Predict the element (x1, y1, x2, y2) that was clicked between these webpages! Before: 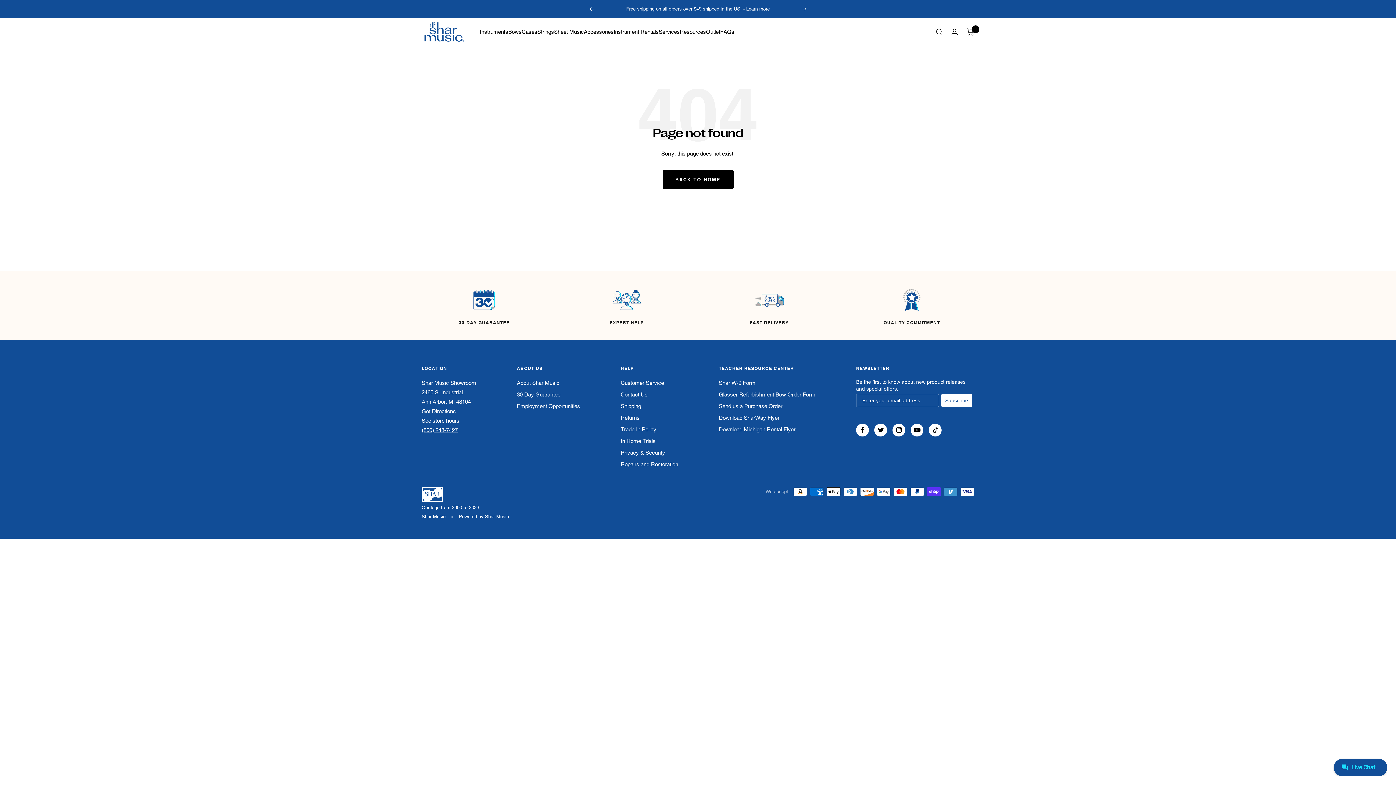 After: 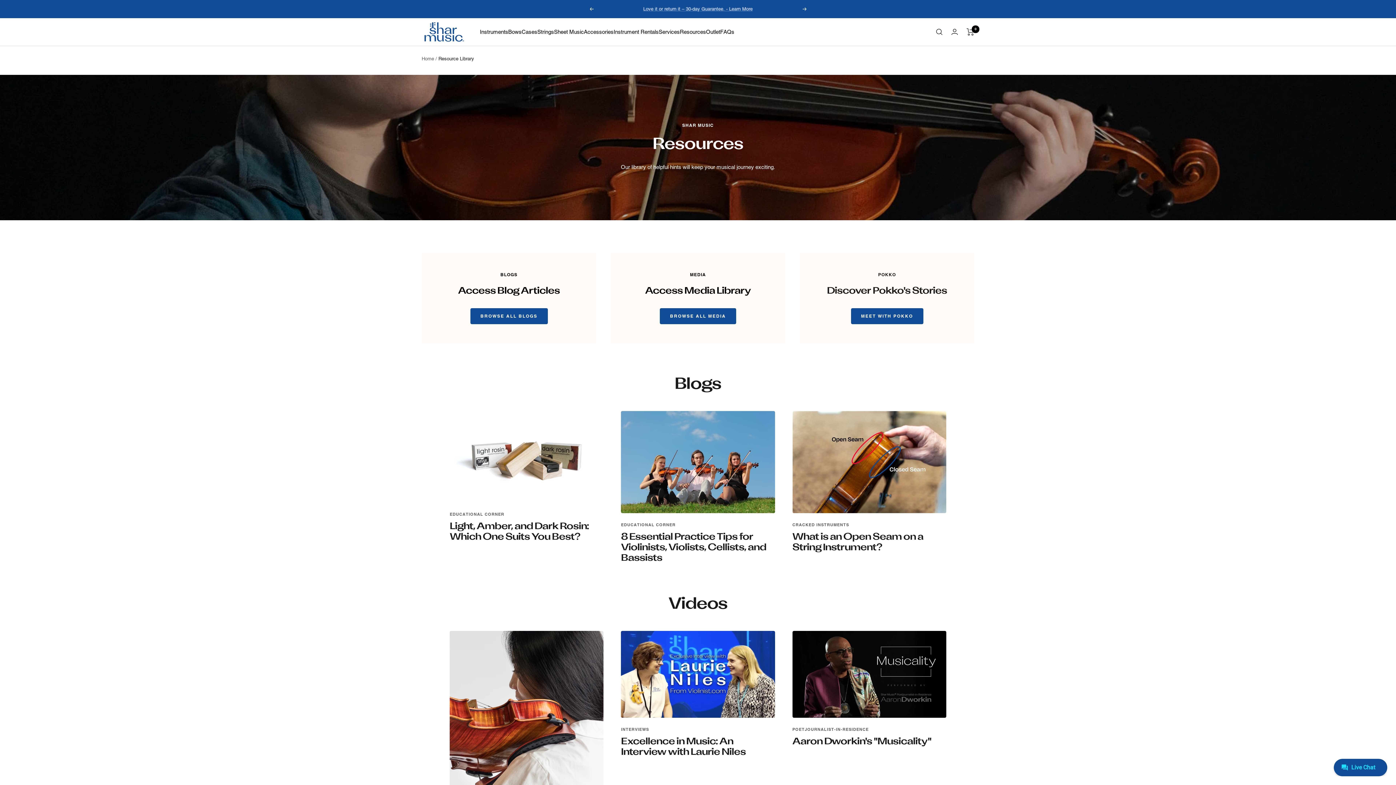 Action: label: Resources bbox: (680, 27, 706, 36)